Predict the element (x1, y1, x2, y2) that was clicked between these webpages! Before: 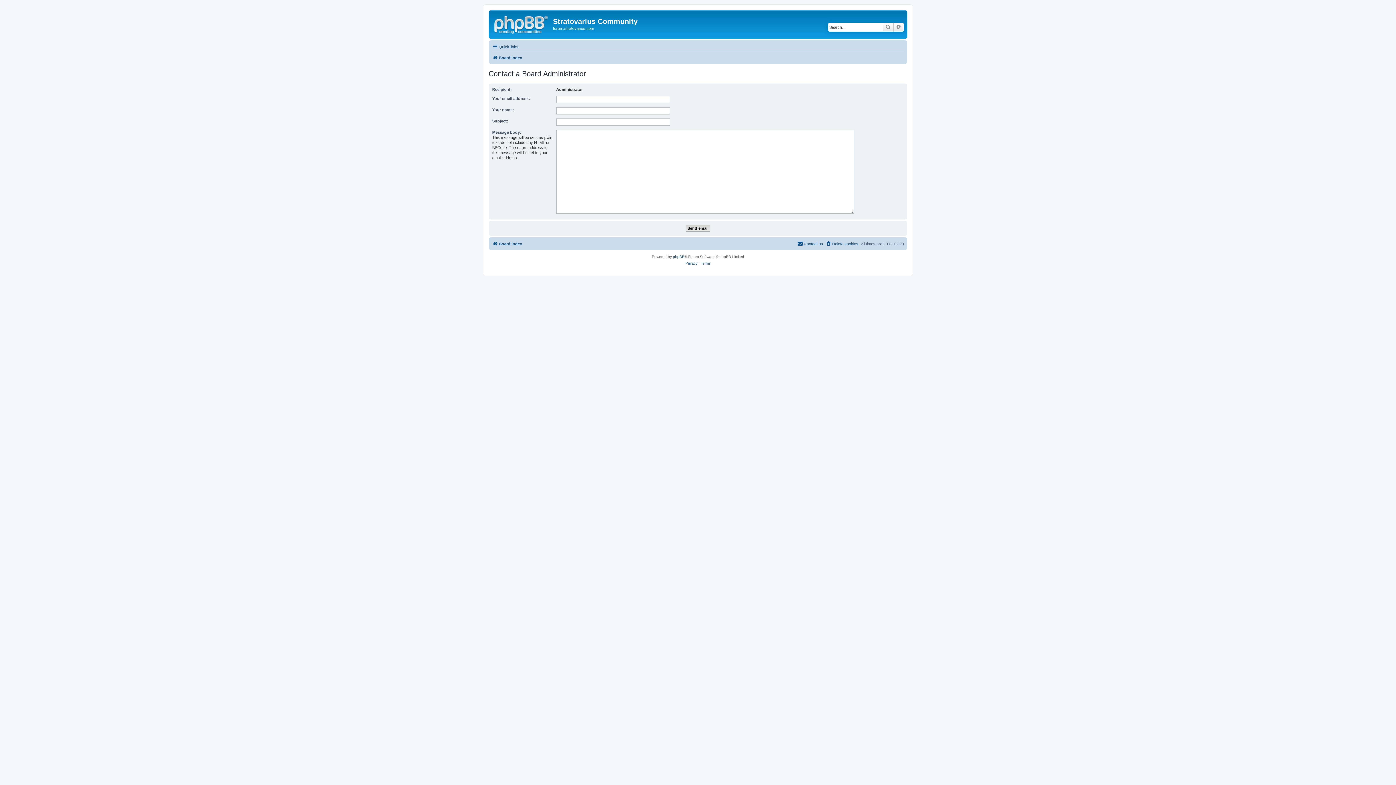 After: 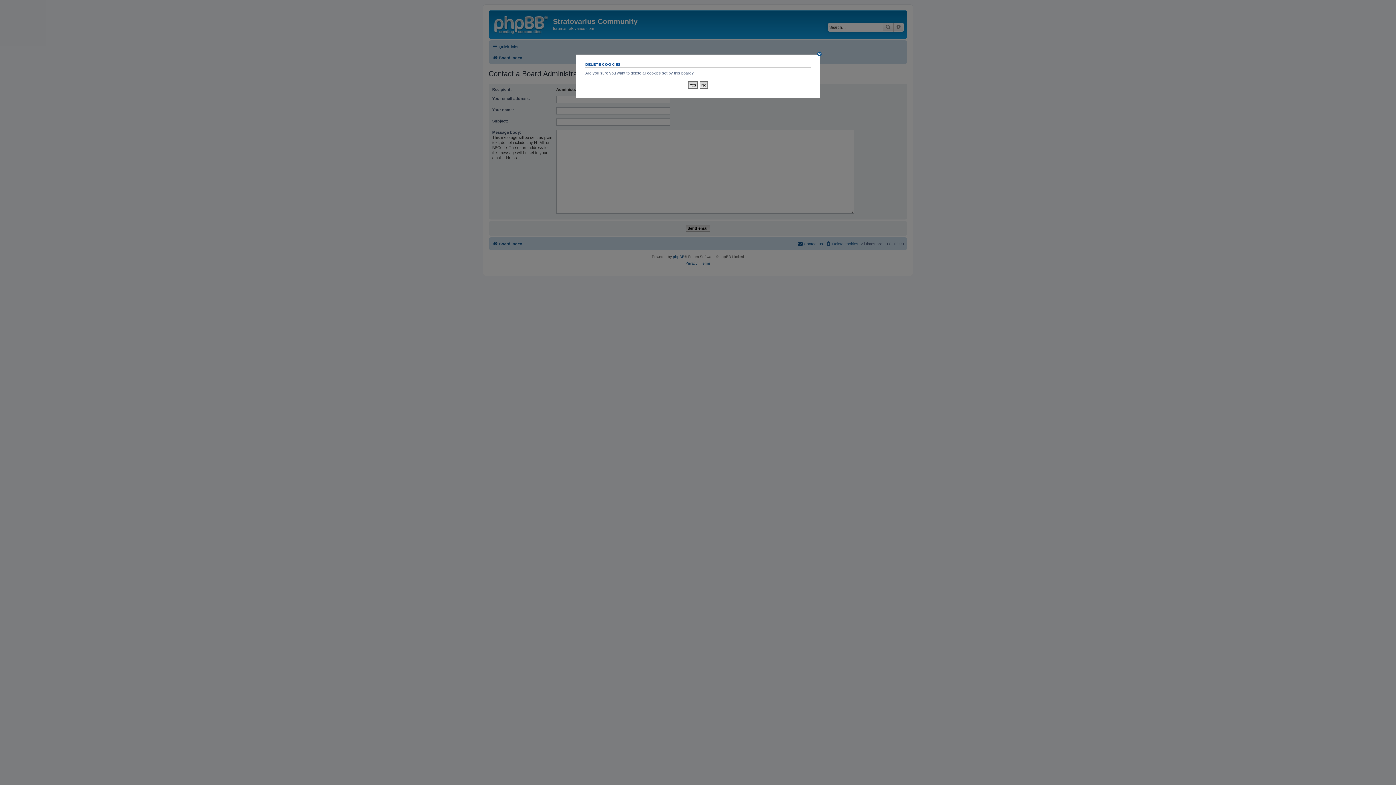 Action: label: Delete cookies bbox: (825, 239, 858, 248)